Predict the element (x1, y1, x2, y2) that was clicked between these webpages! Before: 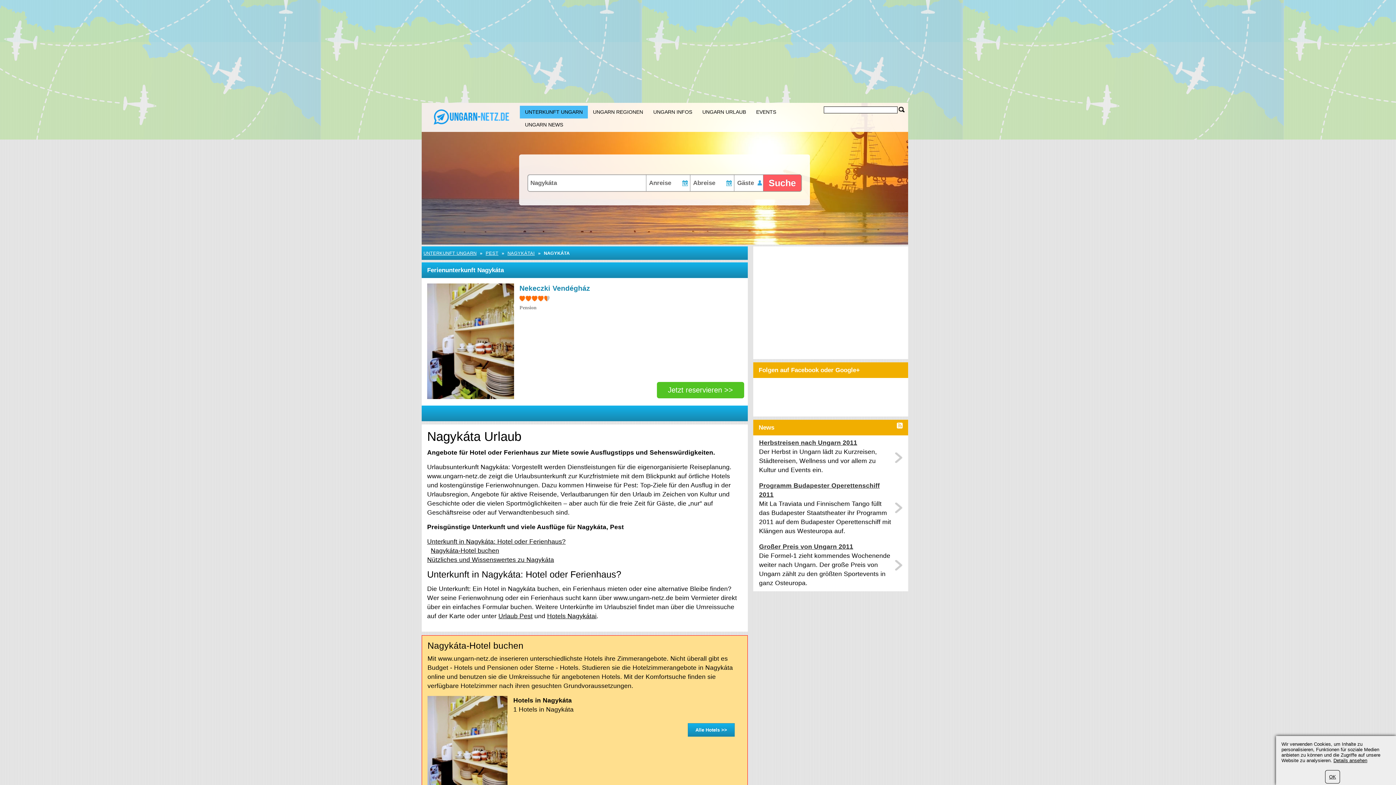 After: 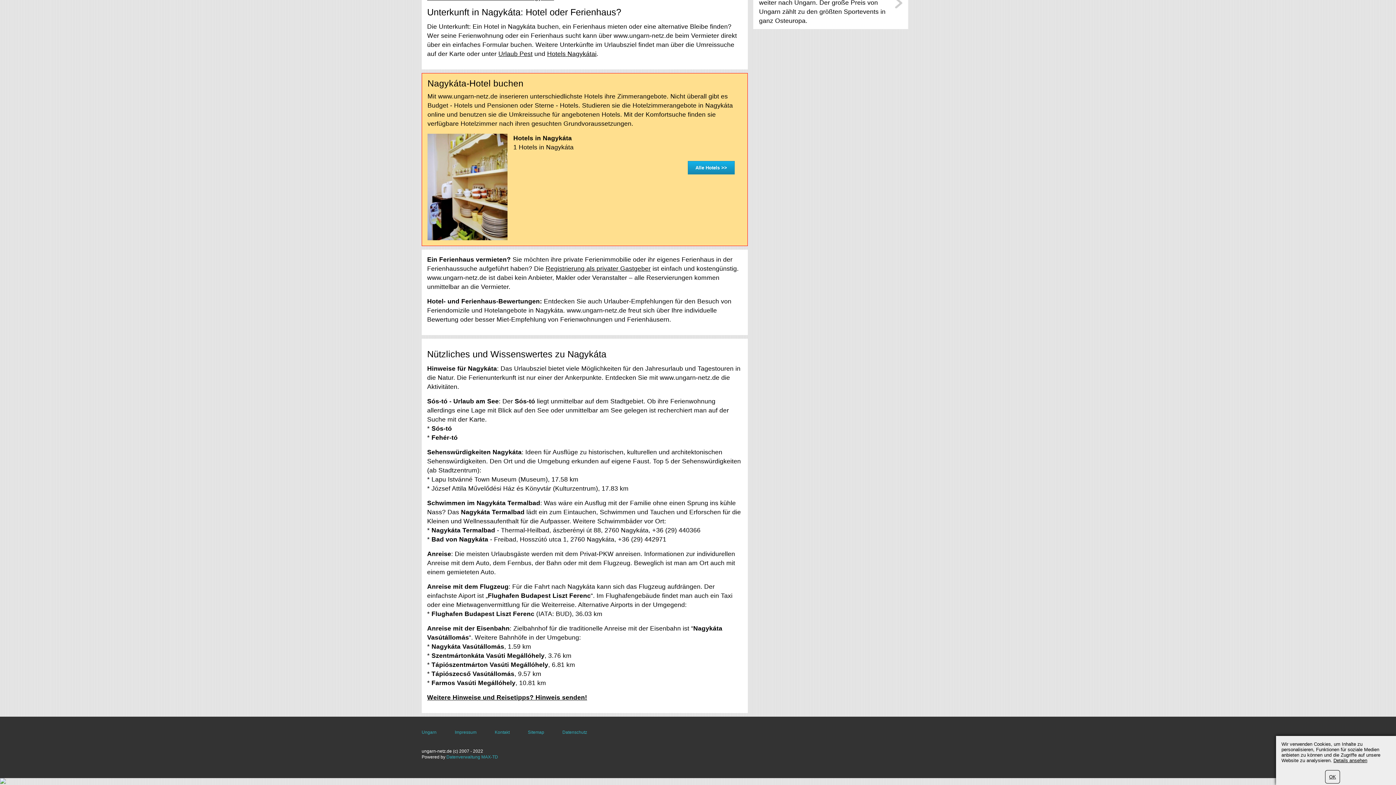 Action: label: Unterkunft in Nagykáta: Hotel oder Ferienhaus? bbox: (427, 538, 565, 545)